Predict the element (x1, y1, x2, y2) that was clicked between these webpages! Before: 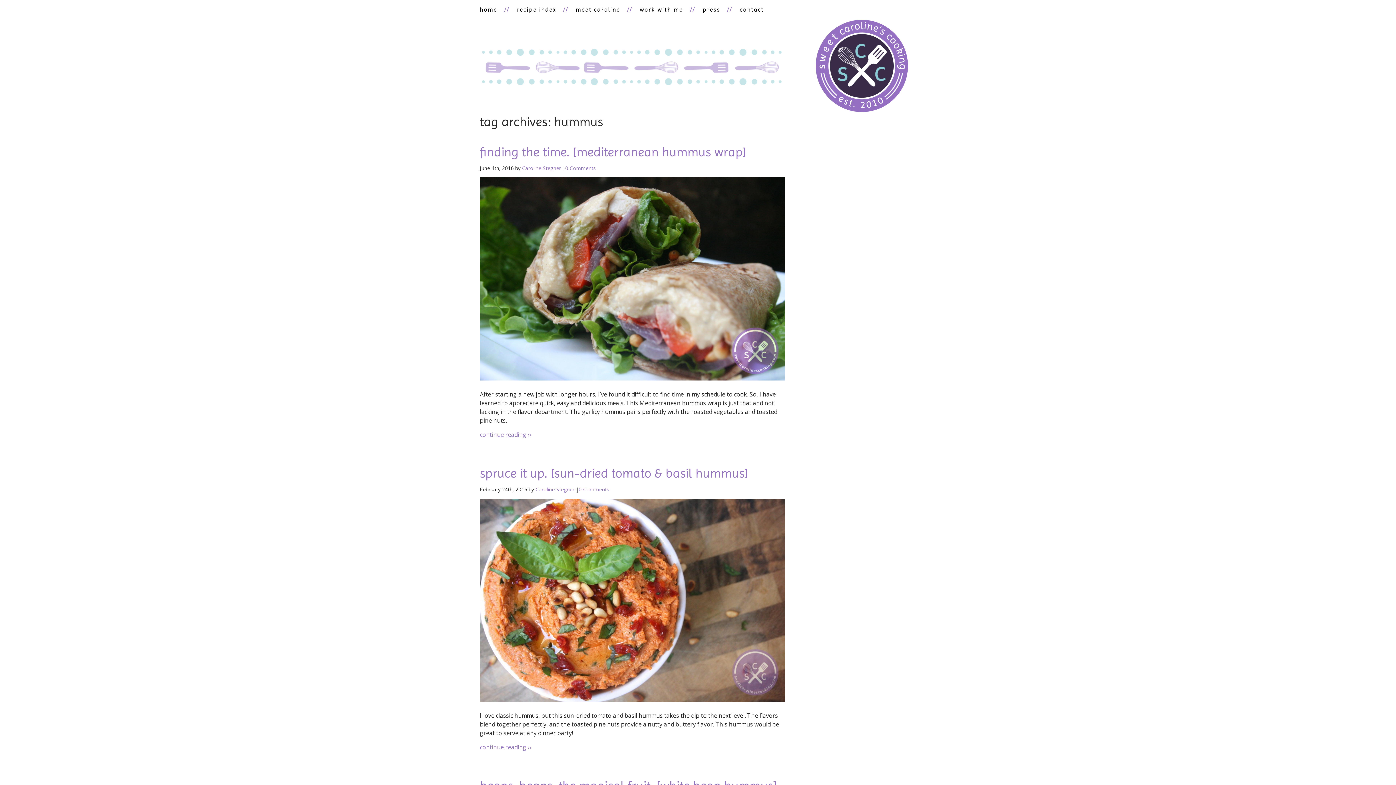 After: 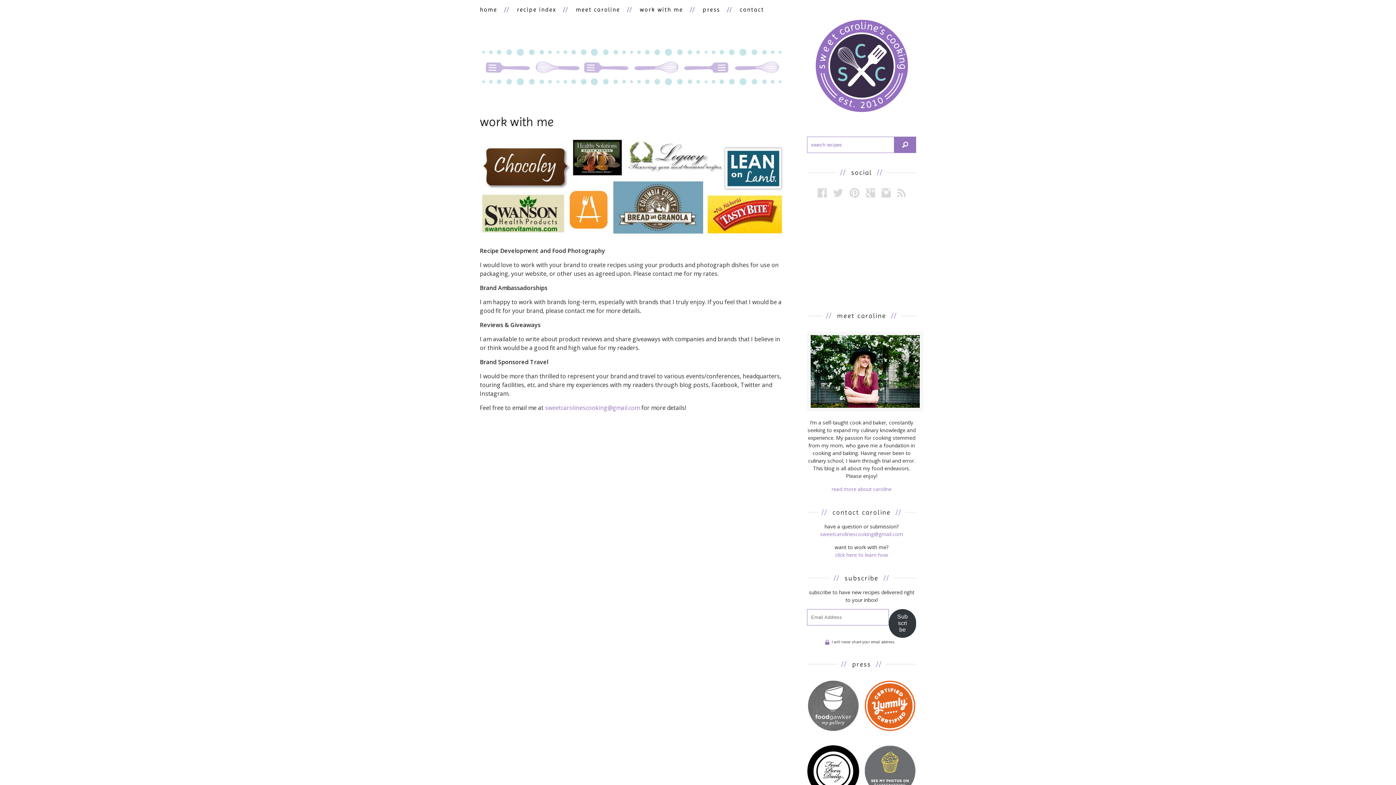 Action: label: work with me bbox: (640, 0, 683, 19)